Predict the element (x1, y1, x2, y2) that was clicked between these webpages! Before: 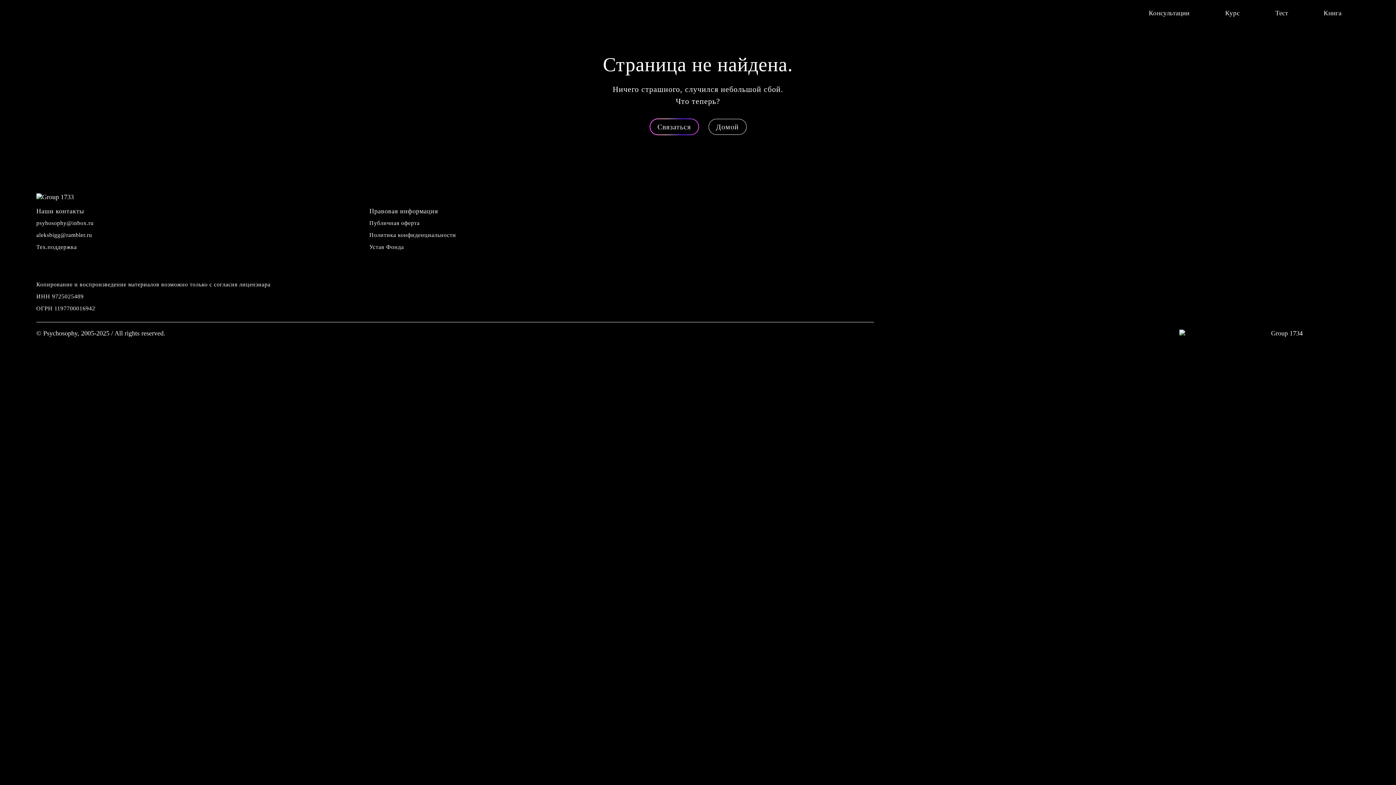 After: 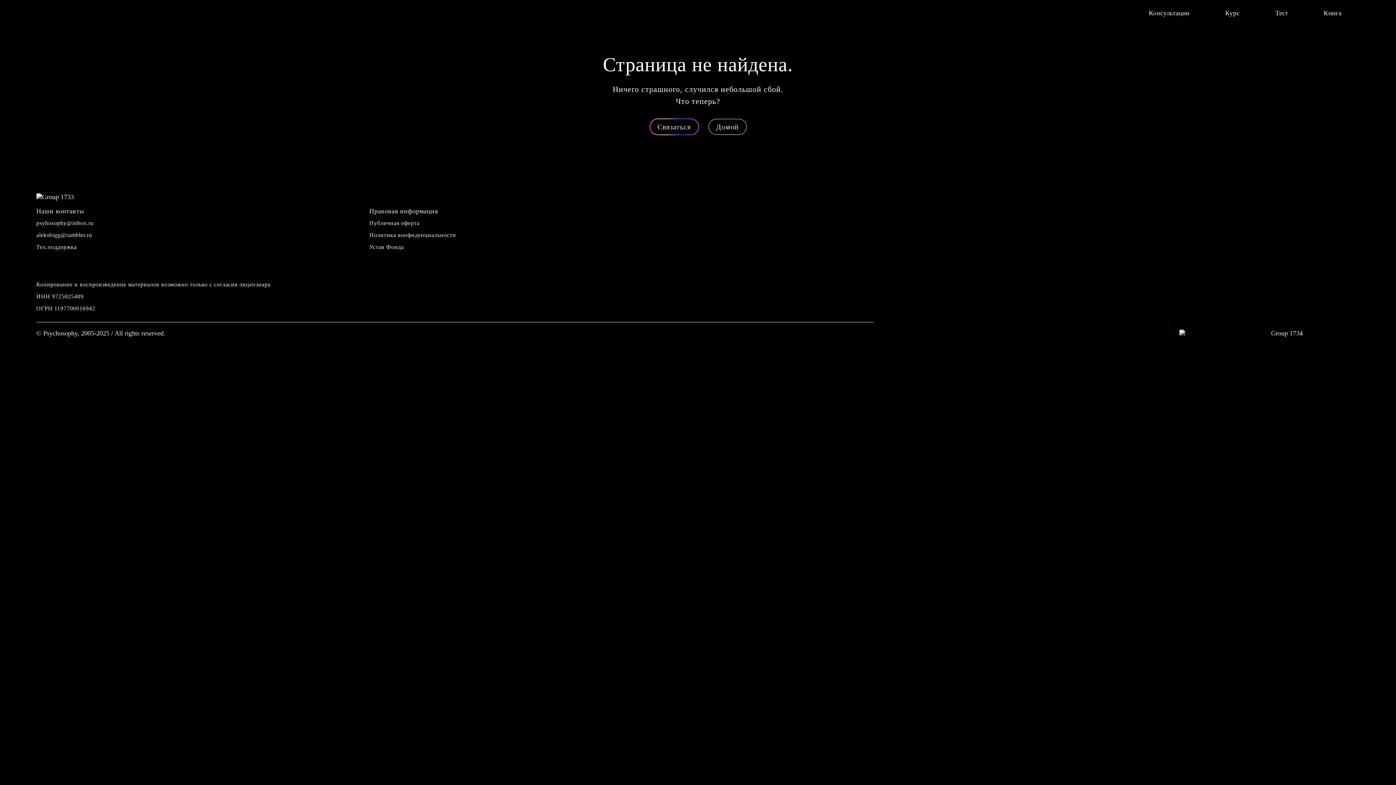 Action: bbox: (36, 219, 93, 226) label: psyhosophy@inbox.ru